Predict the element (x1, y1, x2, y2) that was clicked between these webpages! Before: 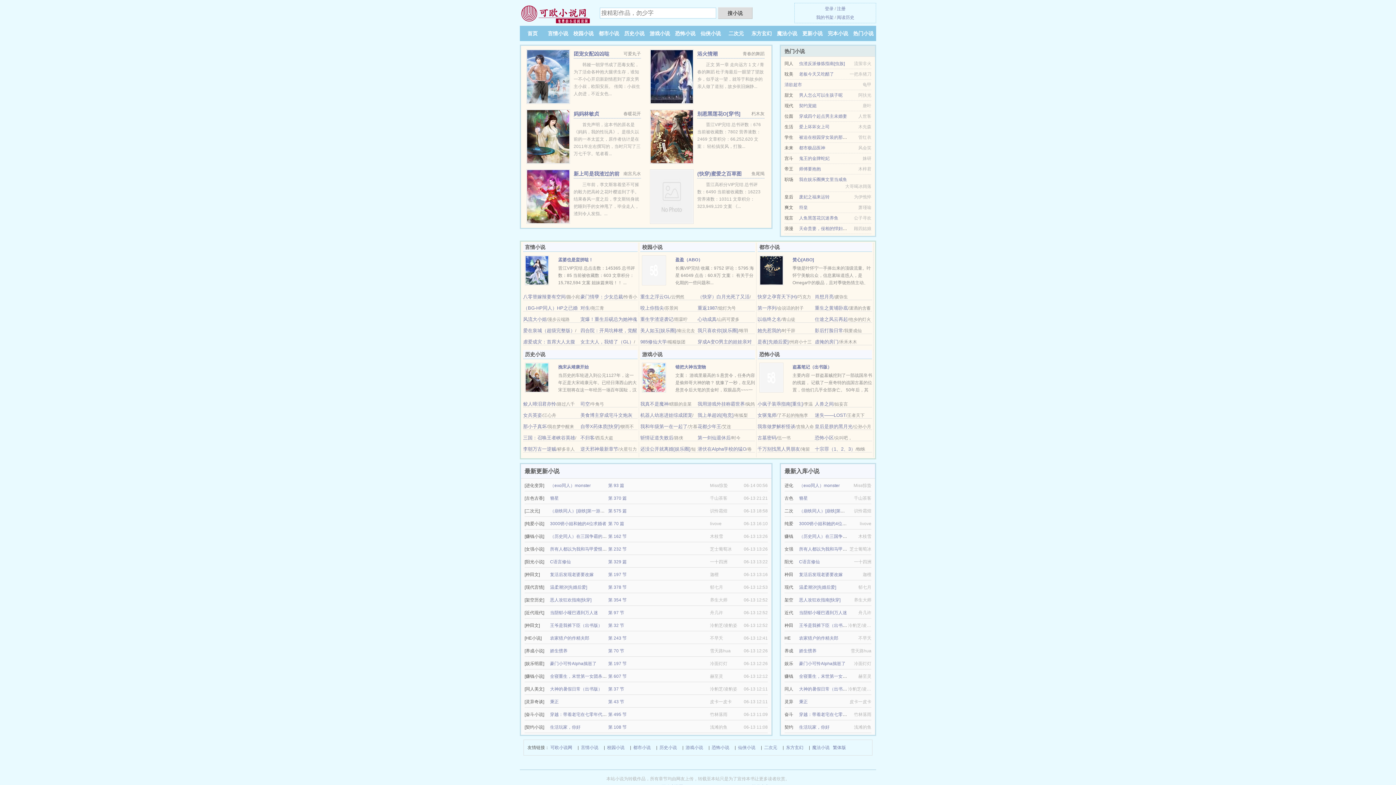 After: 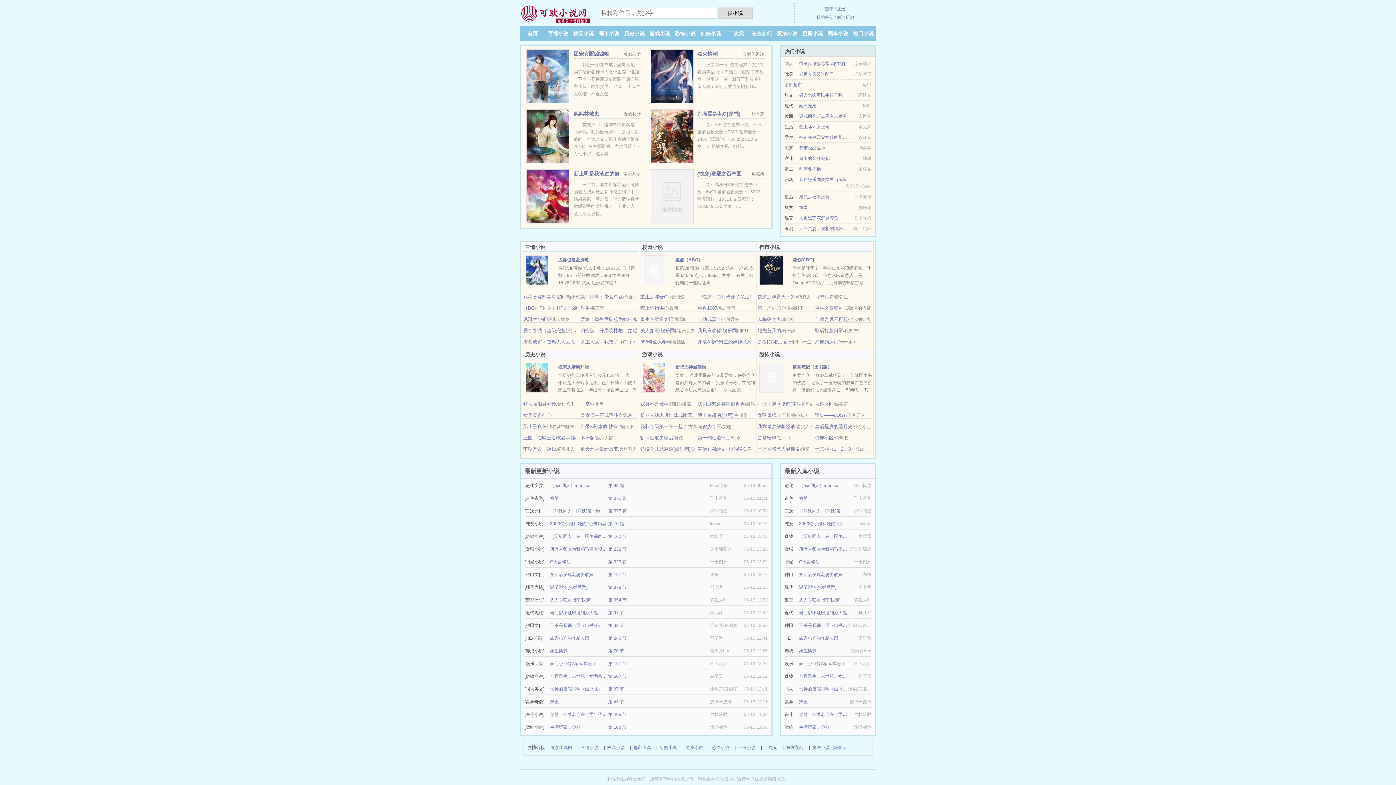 Action: bbox: (799, 661, 845, 666) label: 豪门小可怜Alpha揣崽了